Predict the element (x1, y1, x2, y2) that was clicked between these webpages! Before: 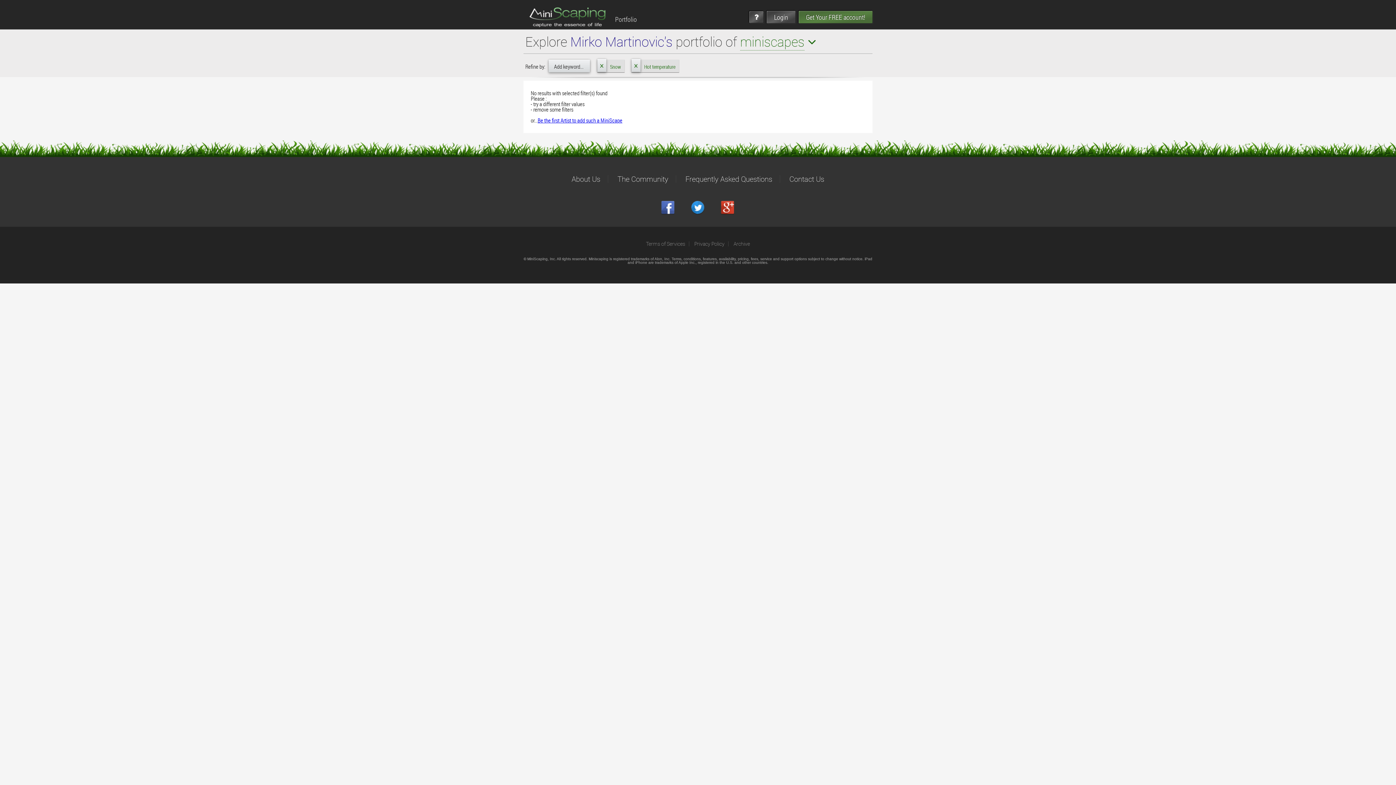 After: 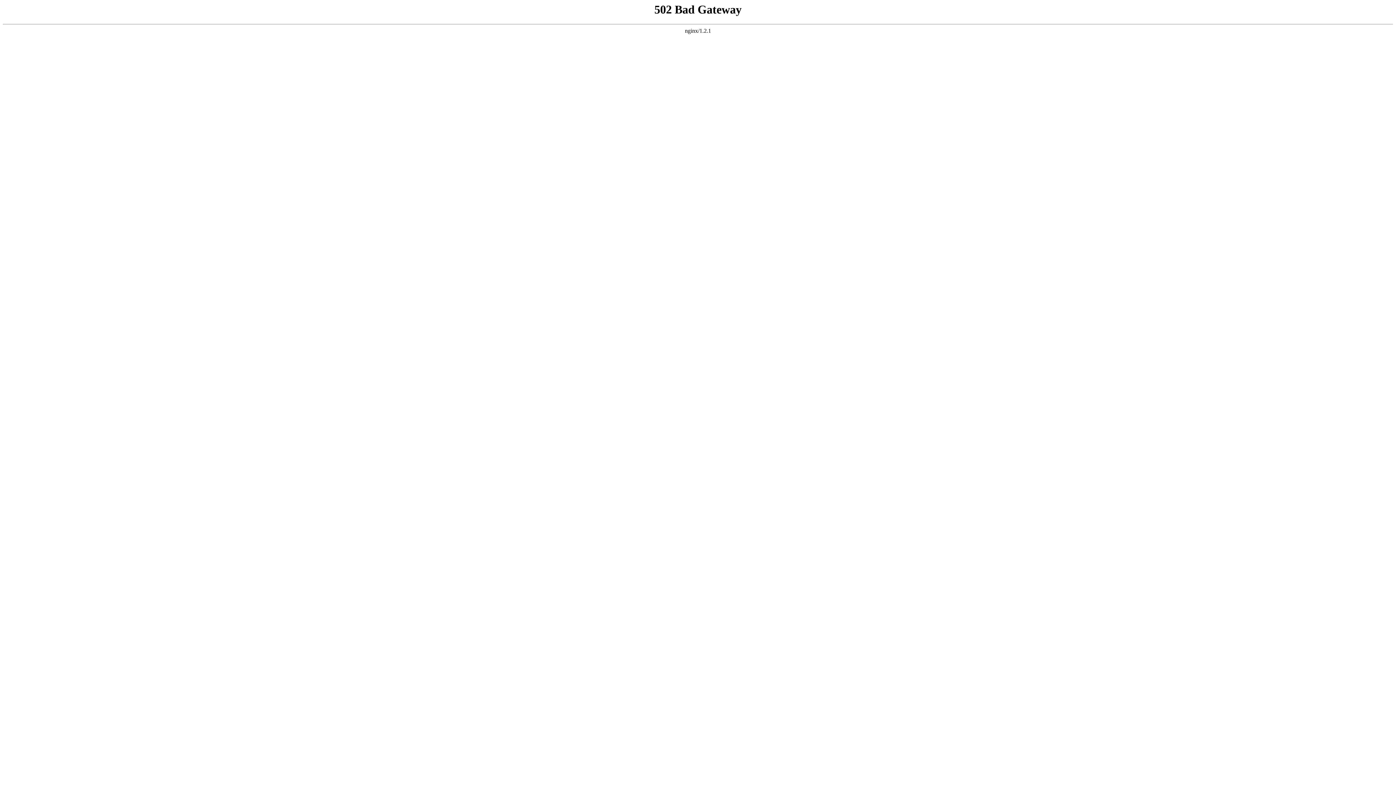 Action: bbox: (685, 174, 772, 183) label: Frequently Asked Questions